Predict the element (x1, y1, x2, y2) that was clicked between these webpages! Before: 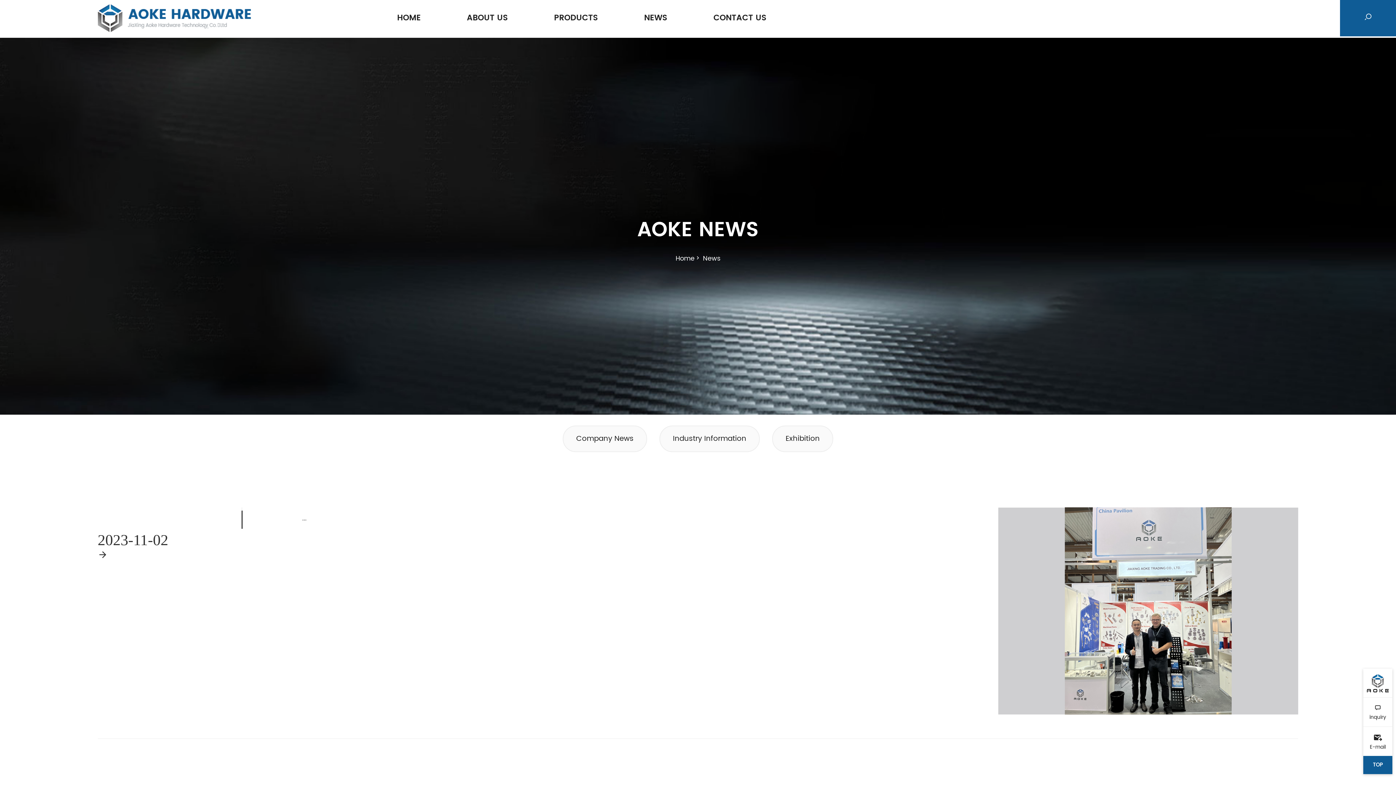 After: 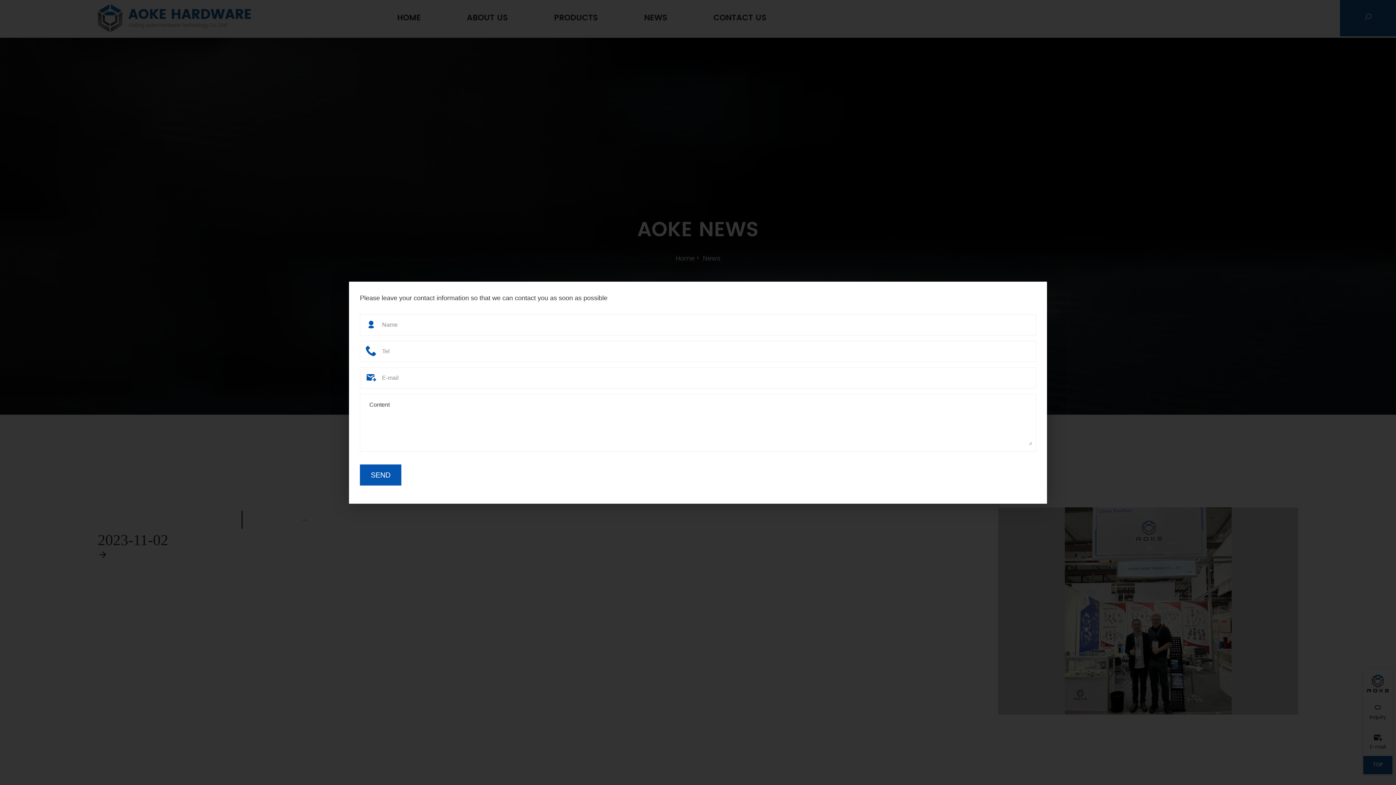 Action: label: inquiry bbox: (1369, 704, 1386, 721)